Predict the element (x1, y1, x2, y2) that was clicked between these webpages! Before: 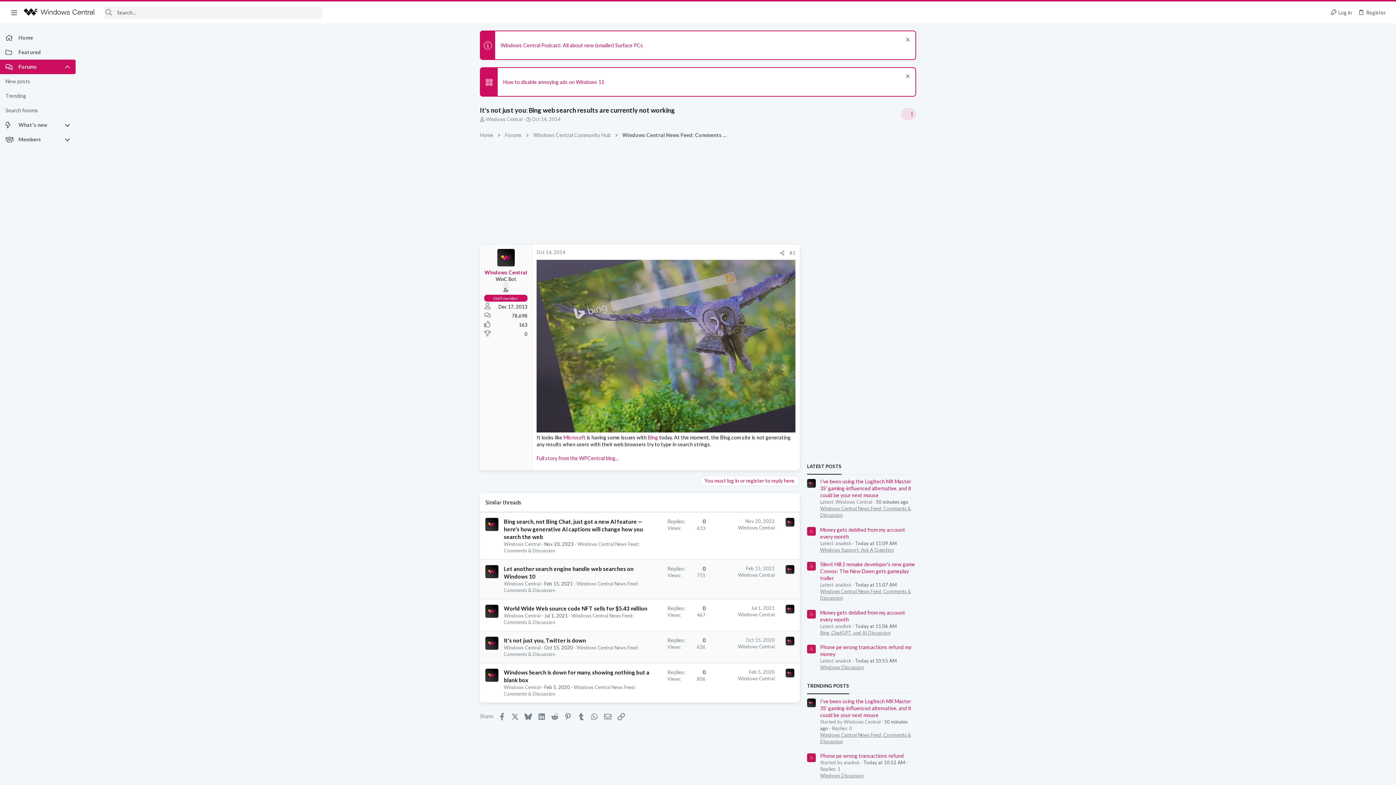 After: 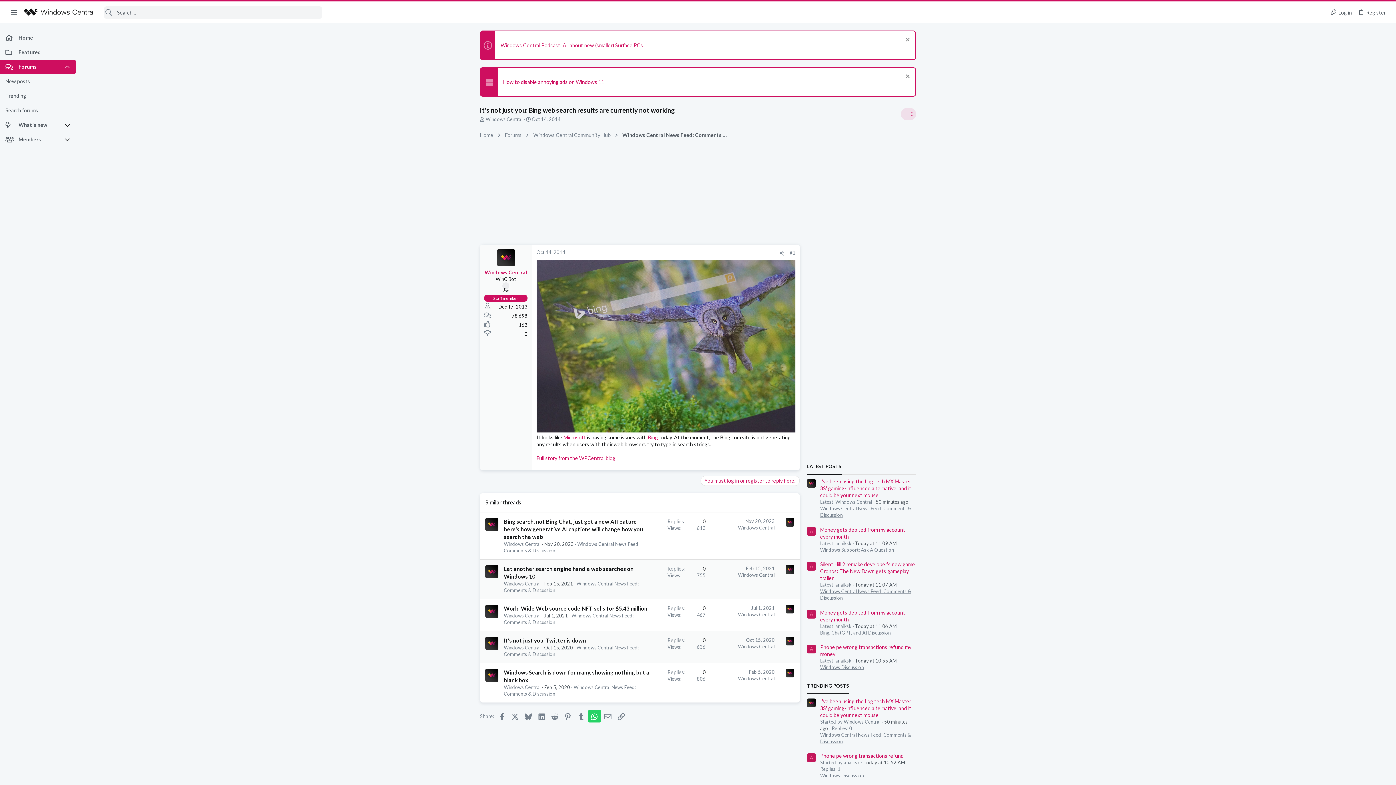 Action: bbox: (588, 710, 600, 722) label: WhatsApp